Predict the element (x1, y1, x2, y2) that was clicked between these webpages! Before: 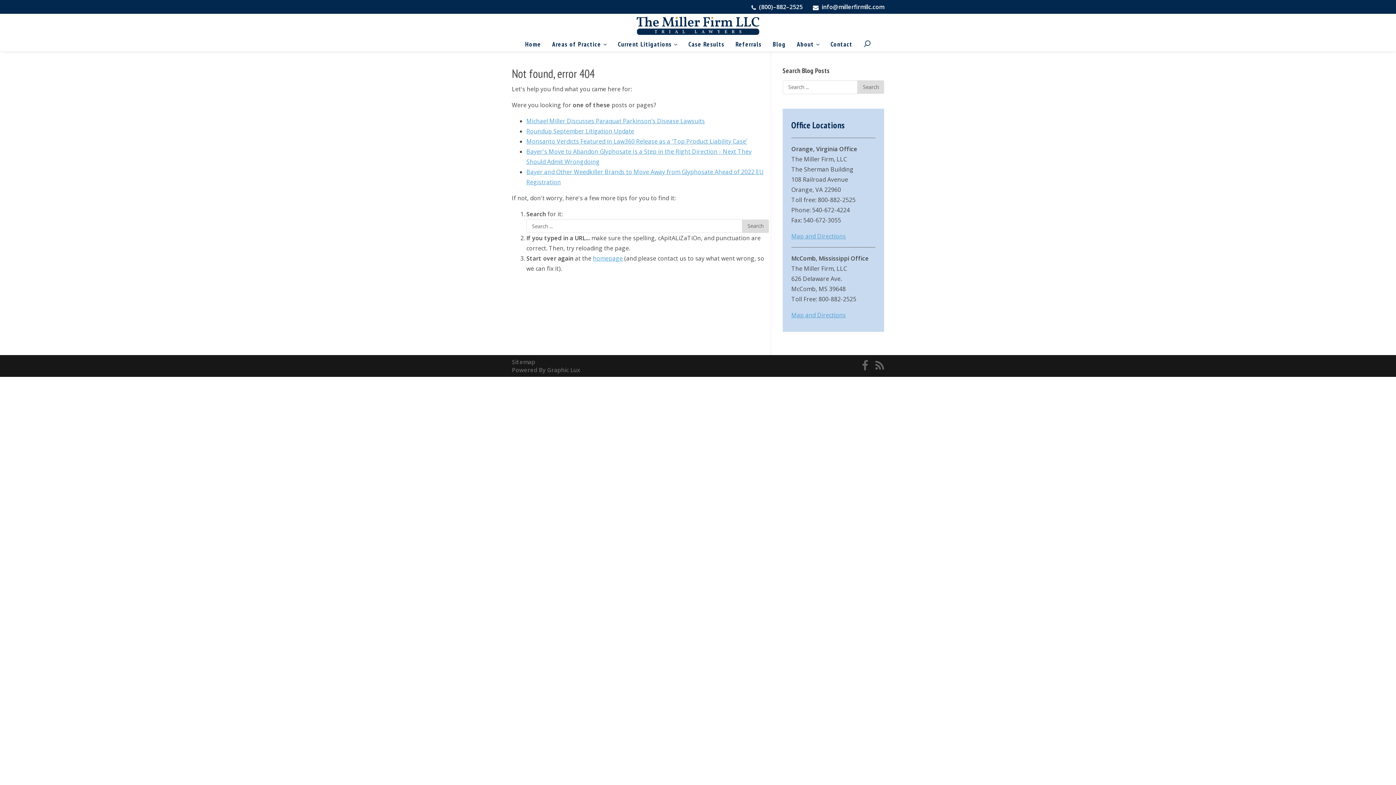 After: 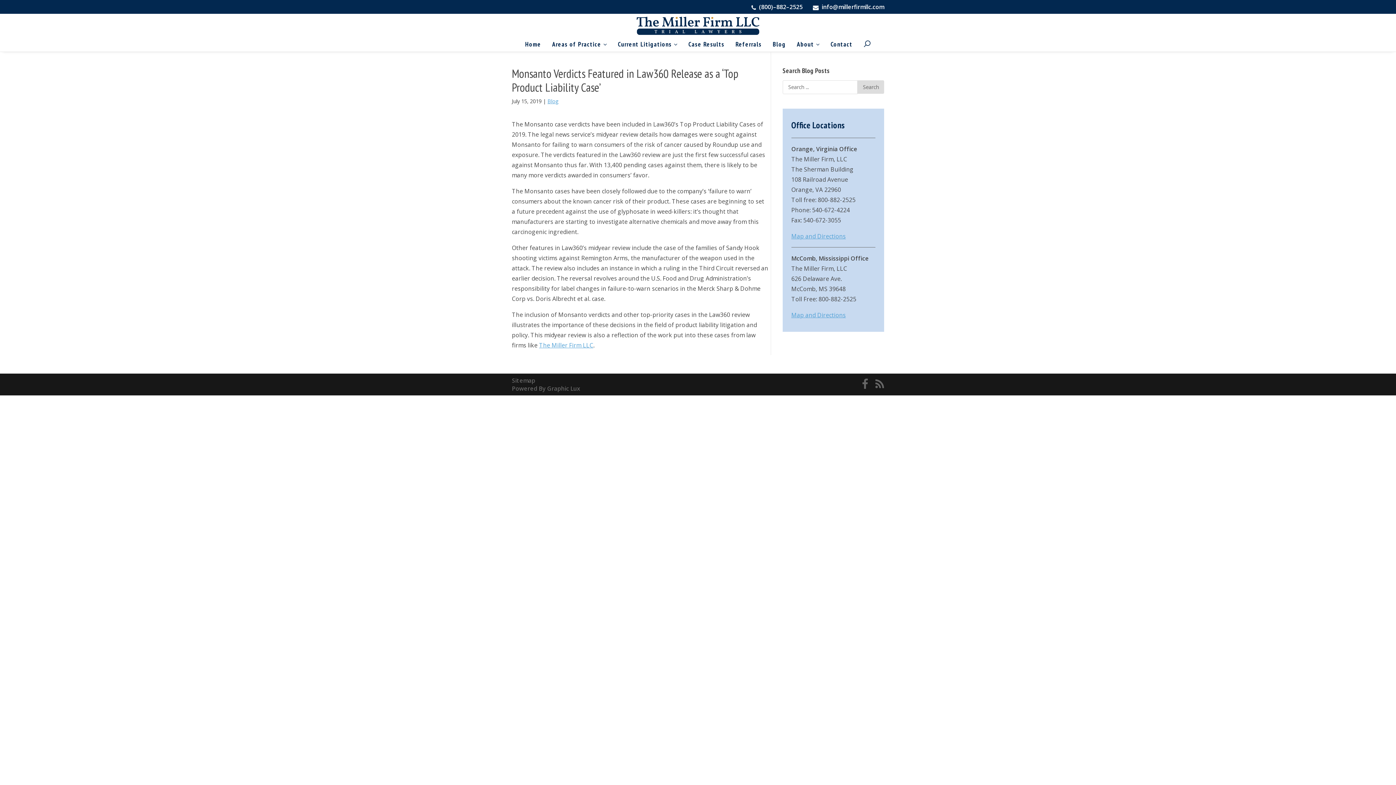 Action: bbox: (526, 137, 747, 145) label: Monsanto Verdicts Featured in Law360 Release as a 'Top Product Liability Case’